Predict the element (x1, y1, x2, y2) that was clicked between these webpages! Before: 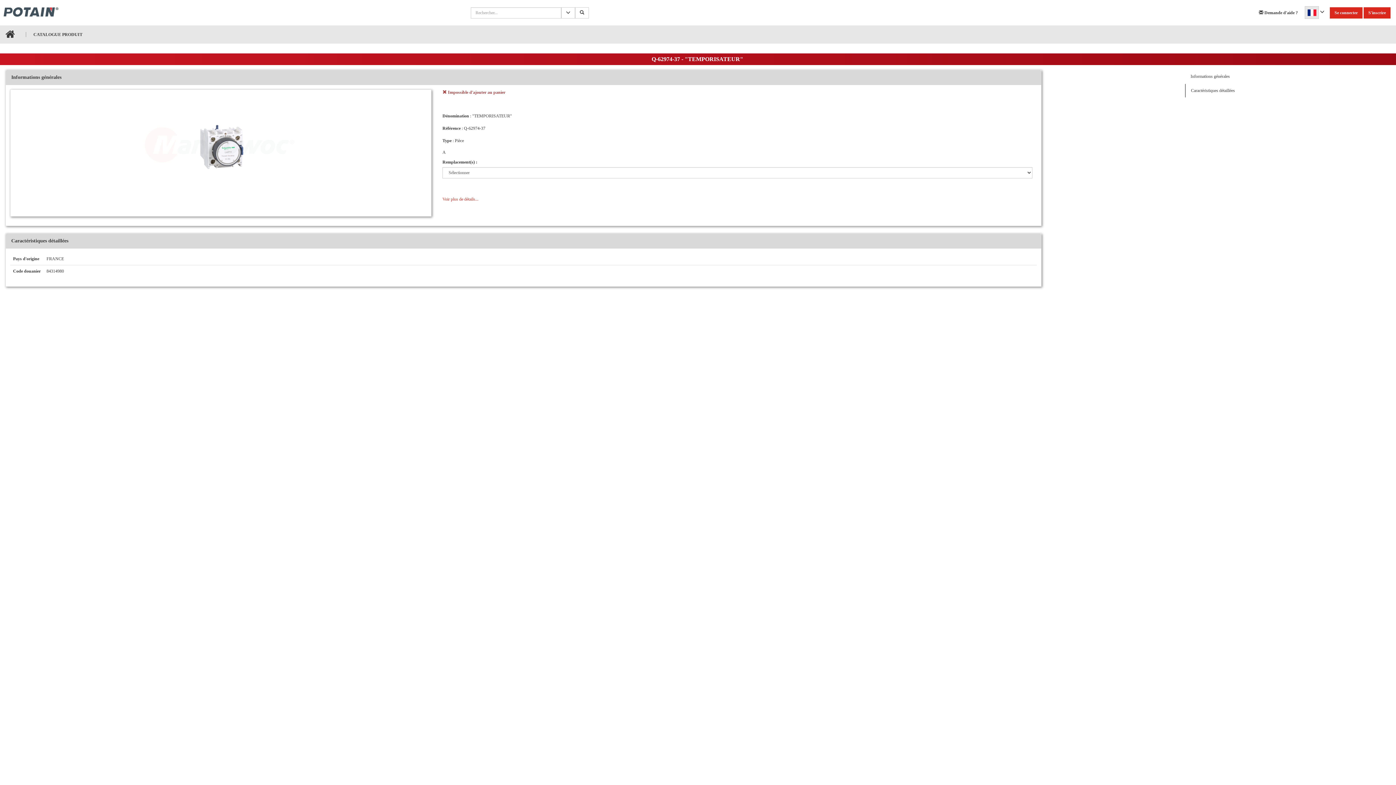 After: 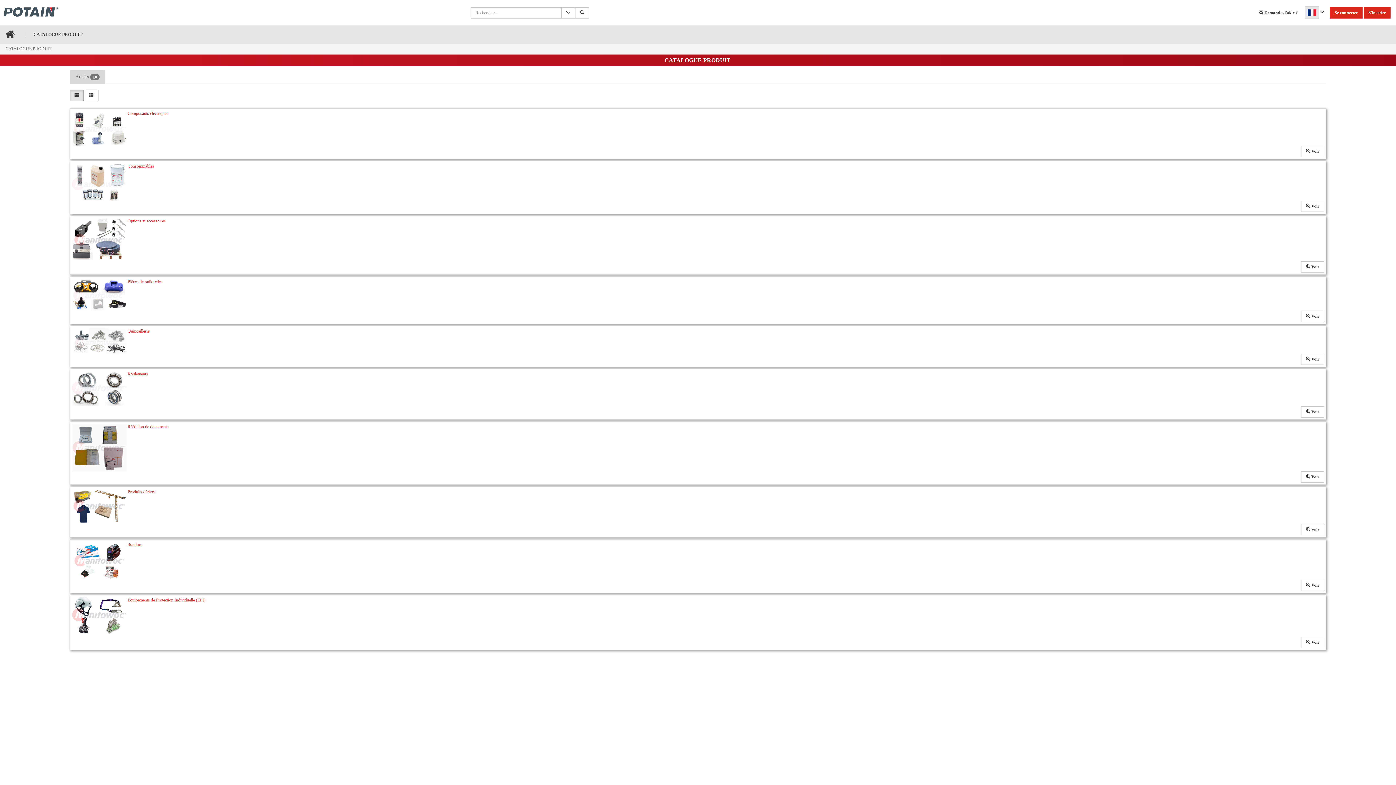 Action: bbox: (20, 25, 88, 43) label: CATALOGUE PRODUIT